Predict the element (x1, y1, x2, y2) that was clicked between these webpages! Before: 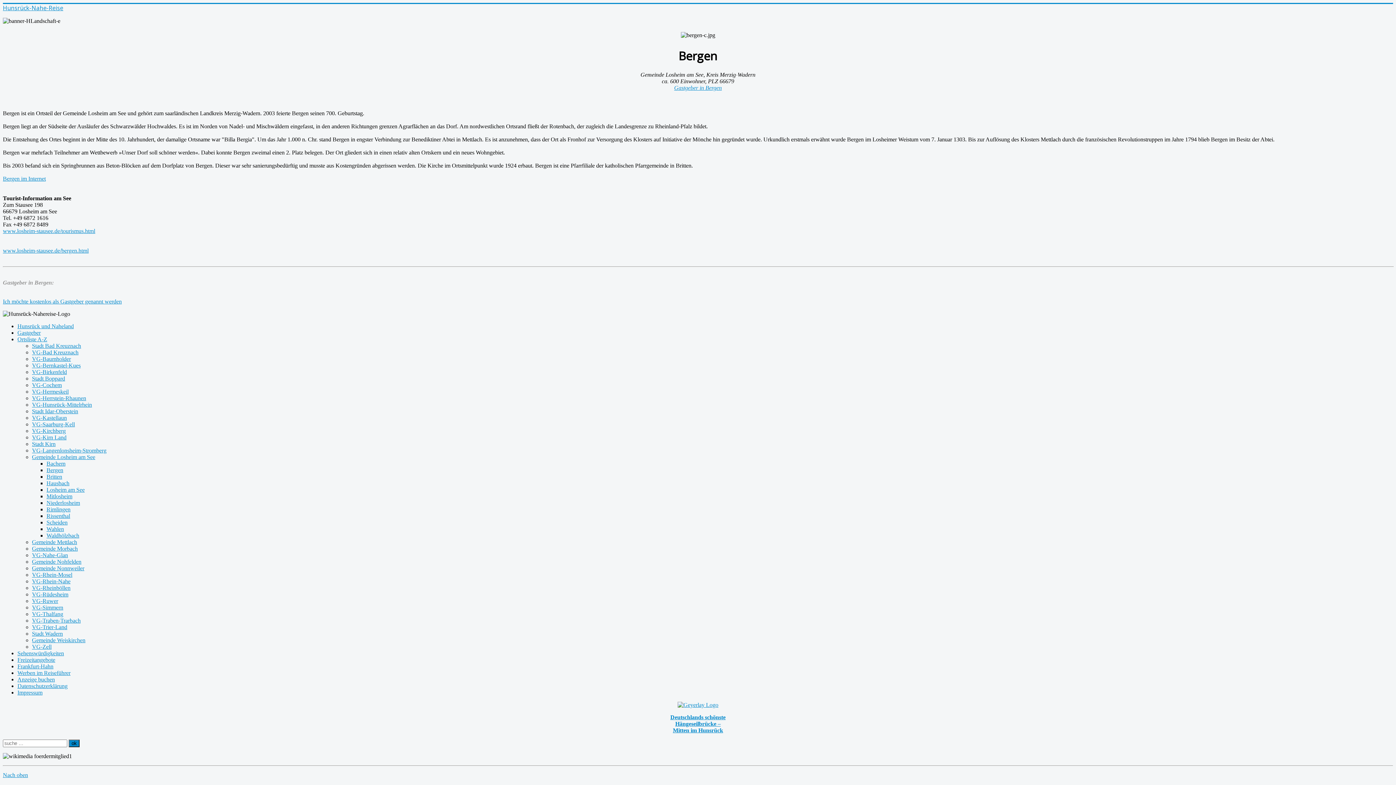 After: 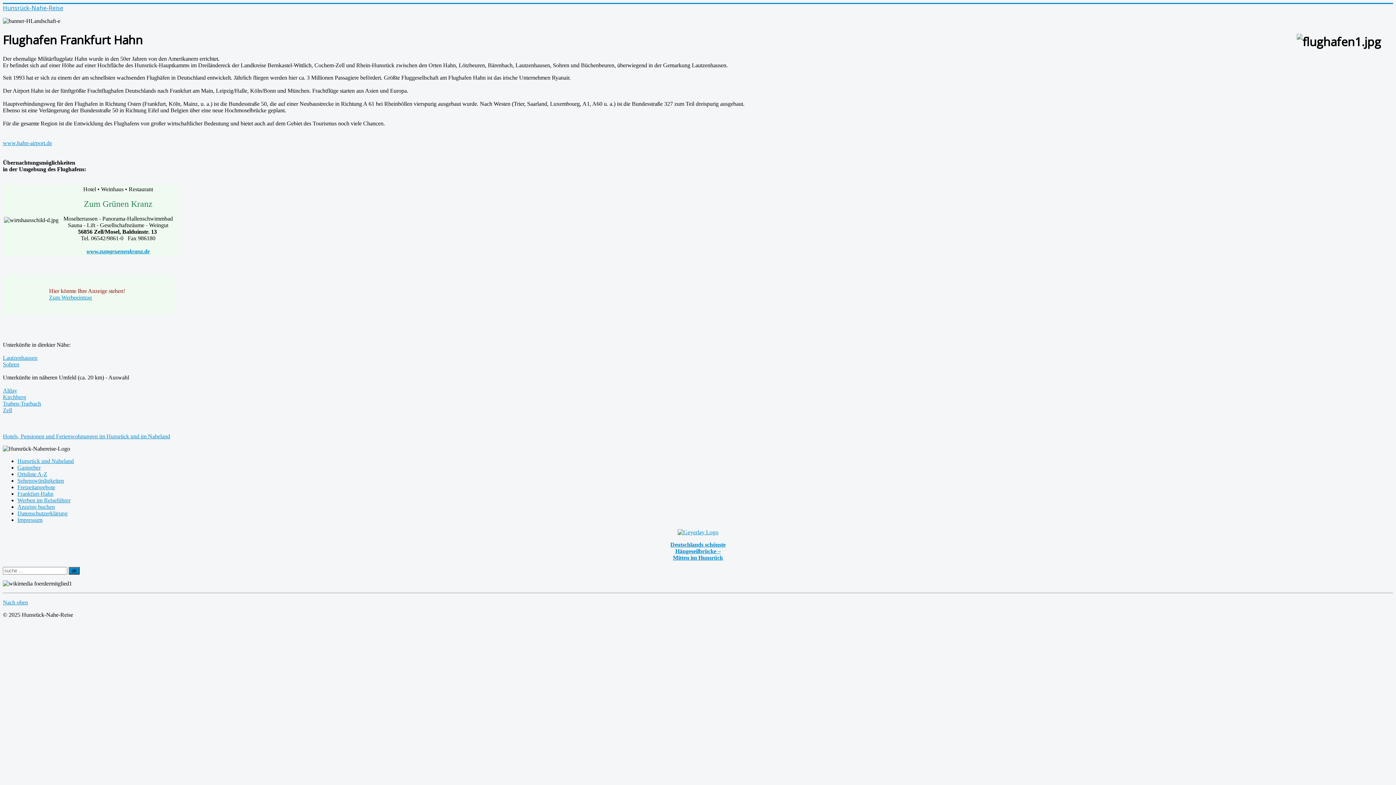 Action: bbox: (17, 663, 53, 669) label: Frankfurt-Hahn